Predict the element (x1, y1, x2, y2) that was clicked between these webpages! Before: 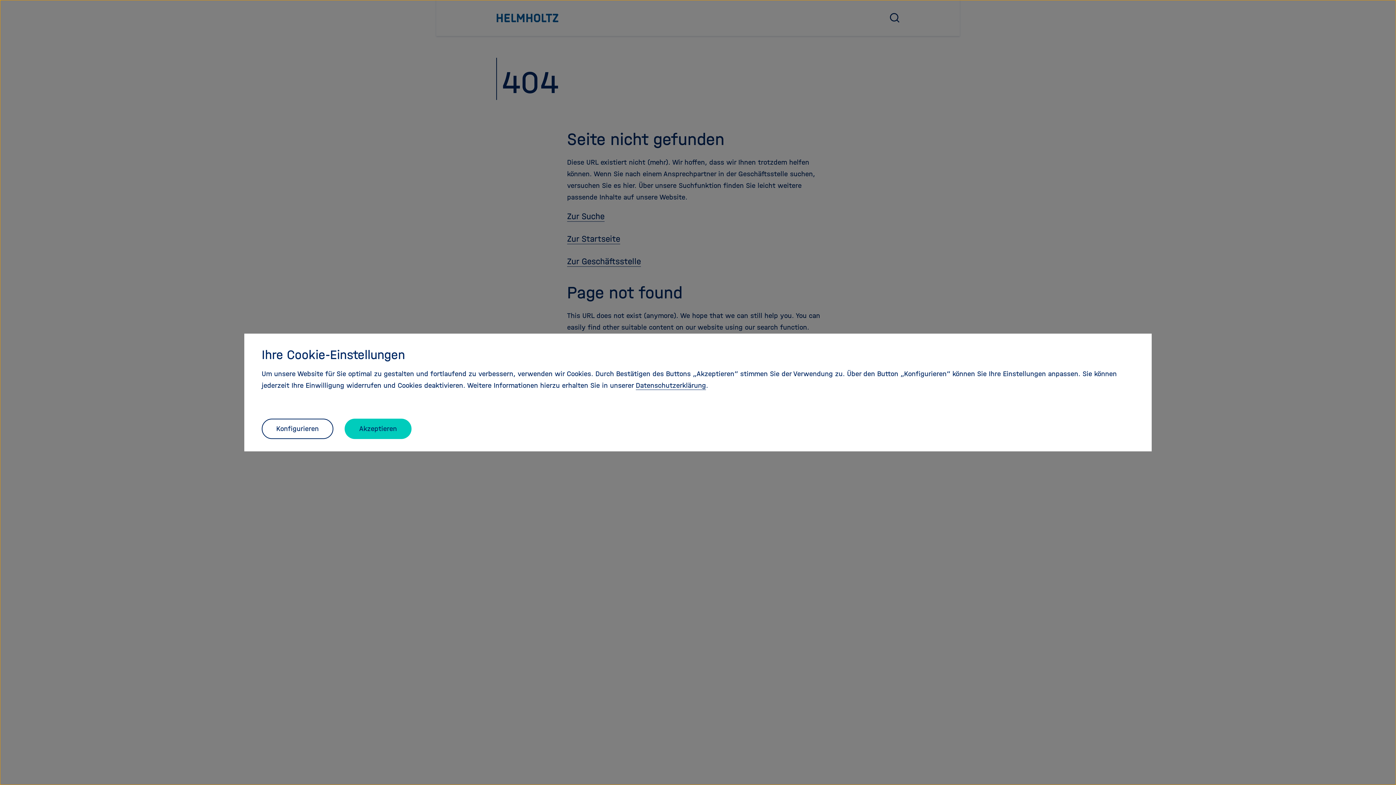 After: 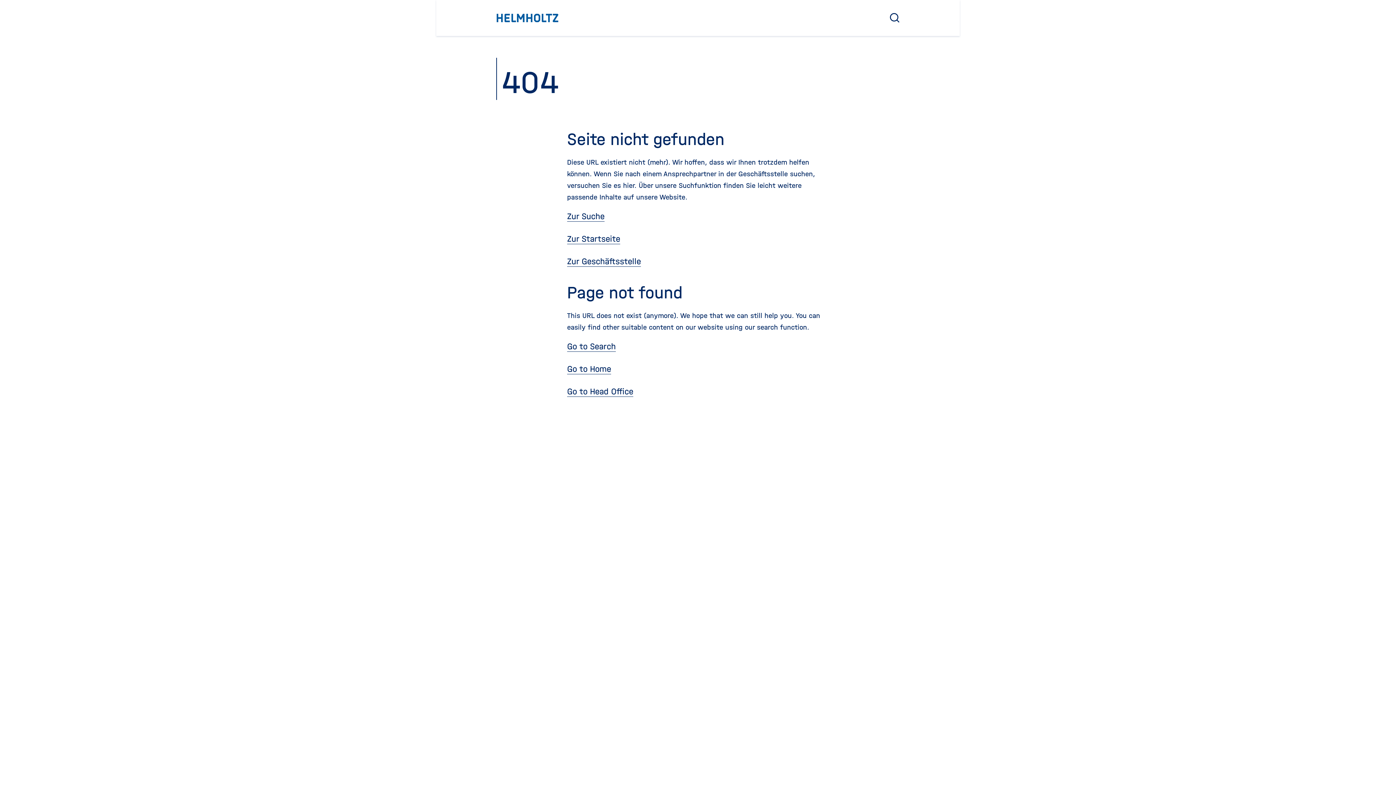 Action: label: Akzeptieren bbox: (344, 418, 411, 439)